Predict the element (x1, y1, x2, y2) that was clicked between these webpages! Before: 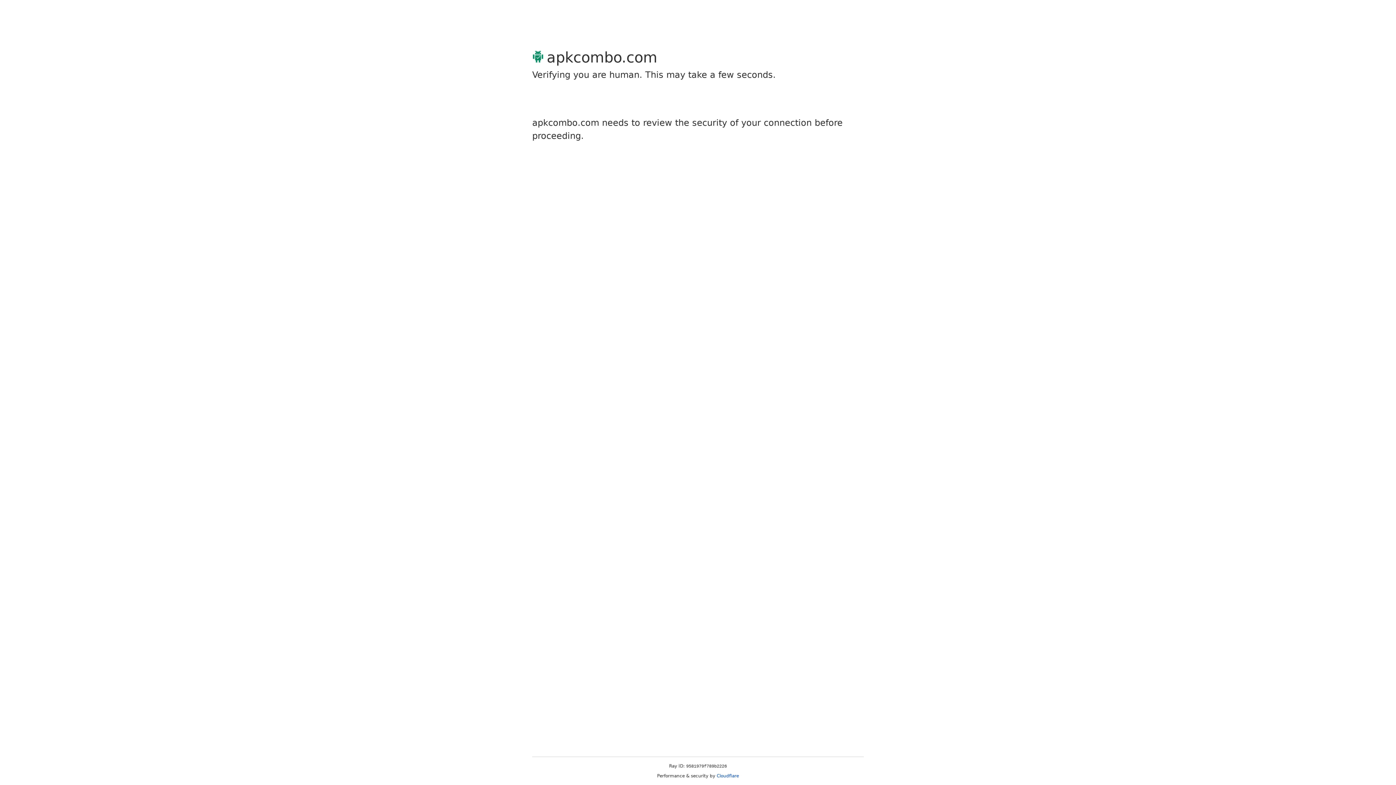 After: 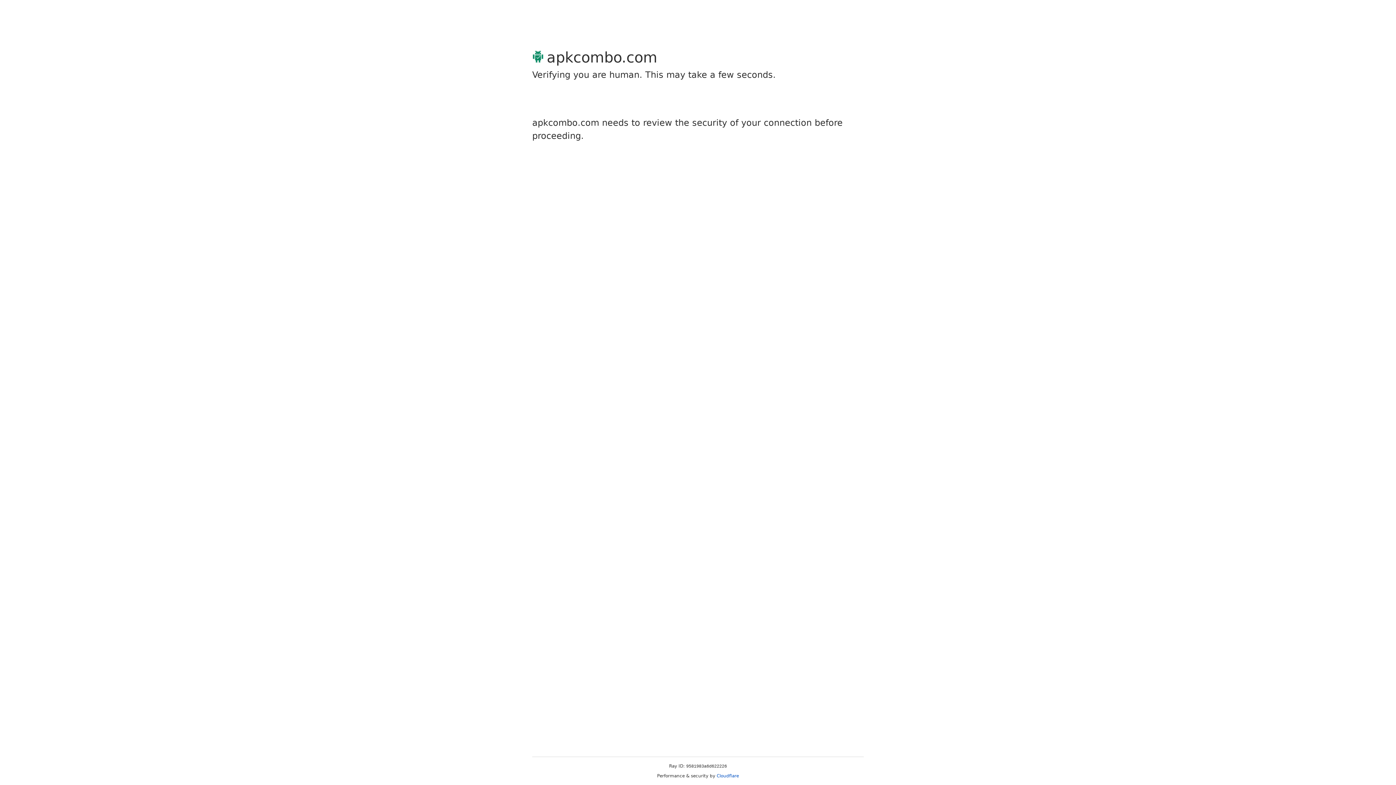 Action: label: Cloudflare bbox: (716, 773, 739, 778)